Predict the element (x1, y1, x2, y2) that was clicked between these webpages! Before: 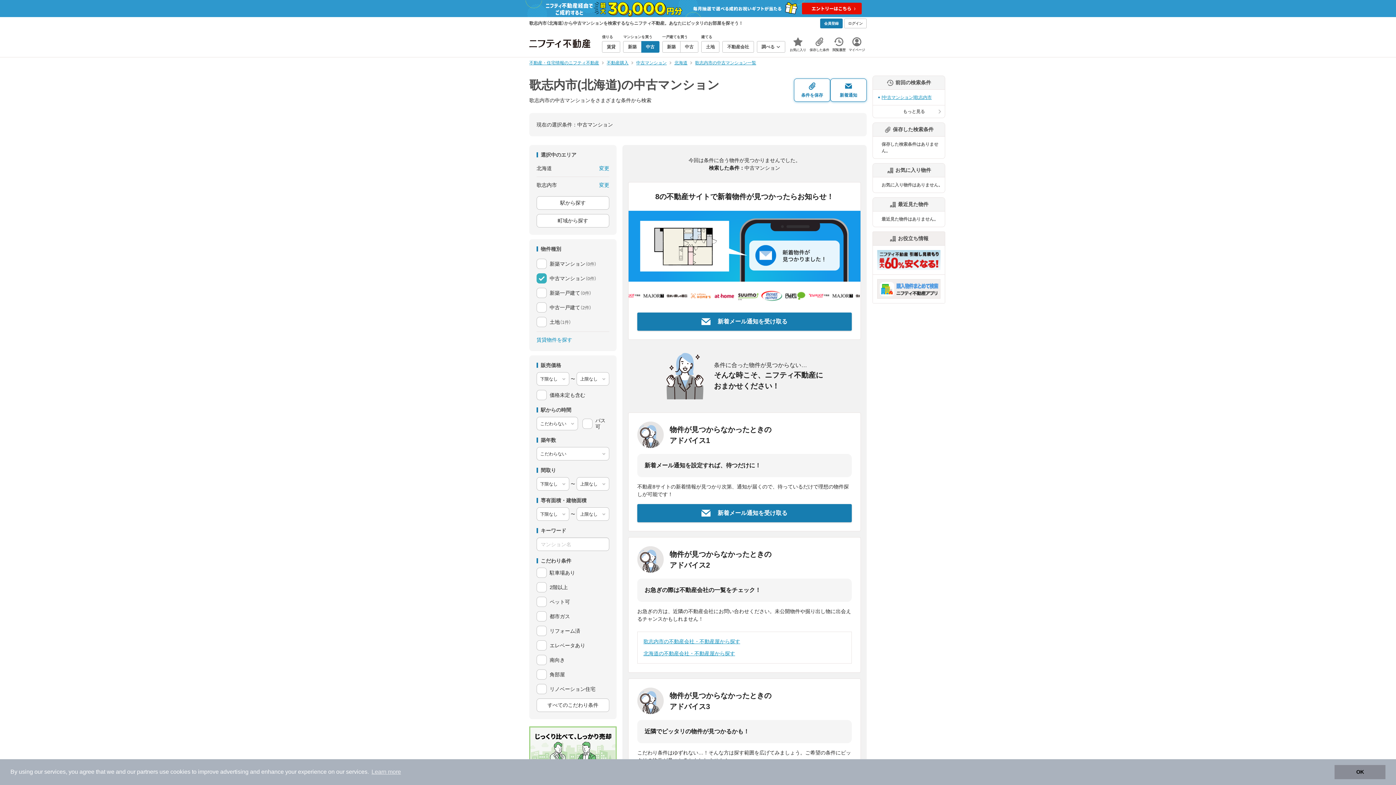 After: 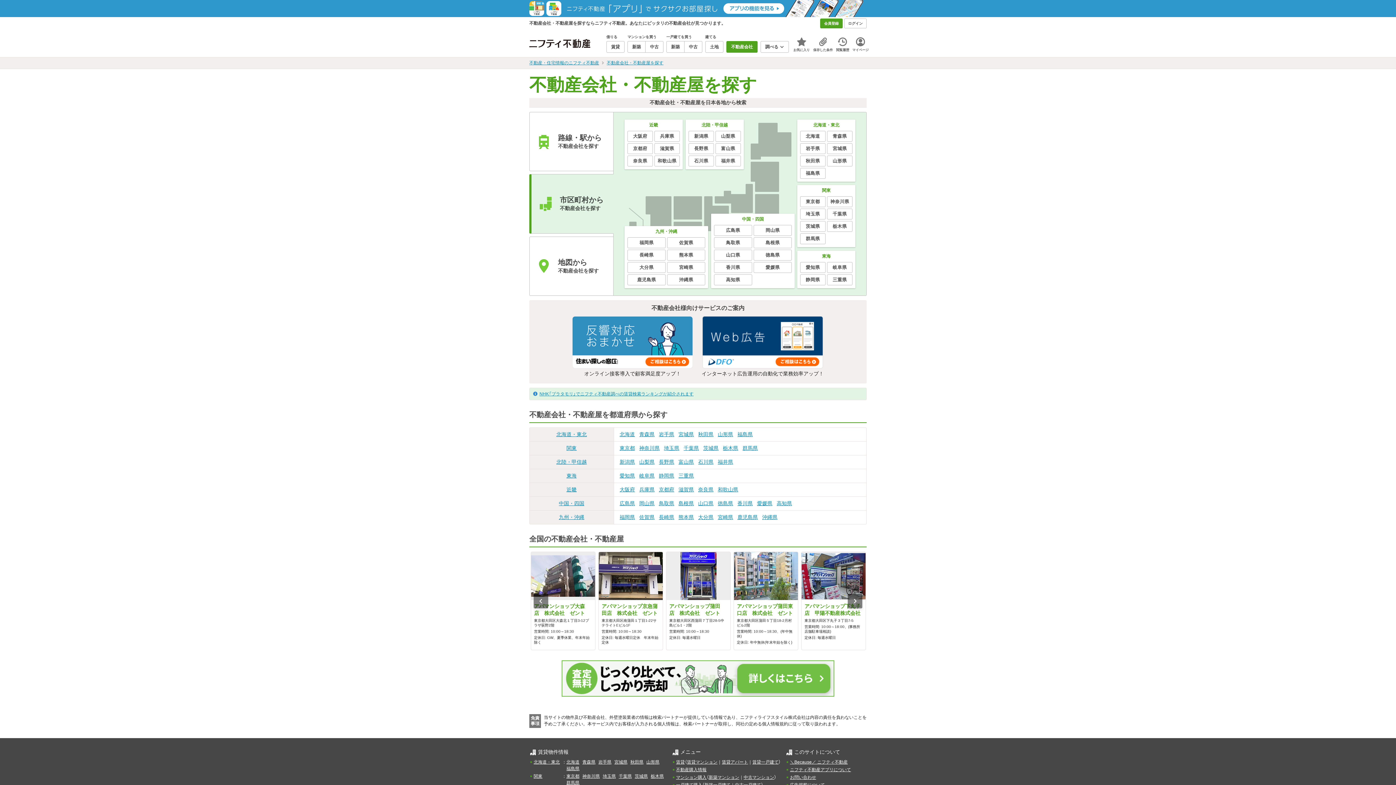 Action: bbox: (722, 41, 754, 52) label: 不動産会社